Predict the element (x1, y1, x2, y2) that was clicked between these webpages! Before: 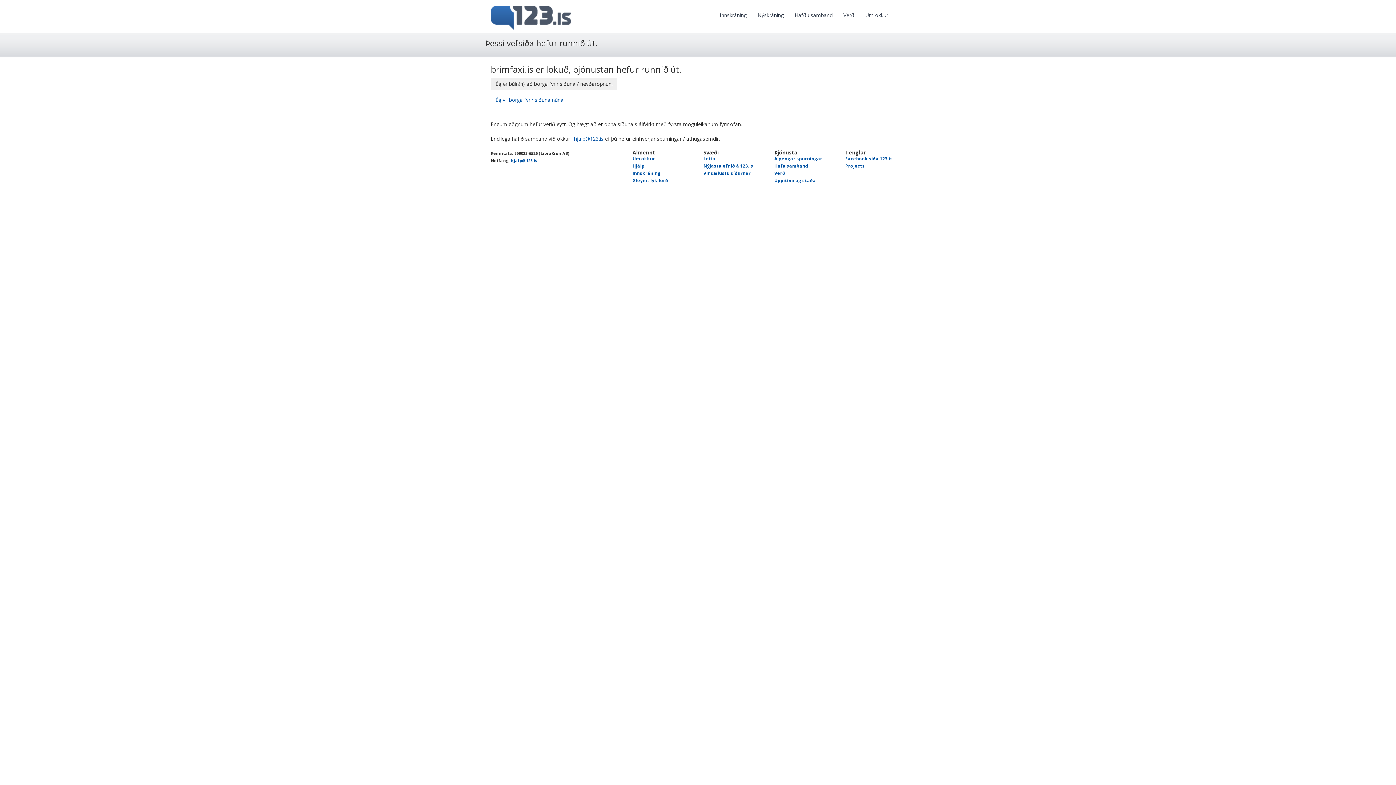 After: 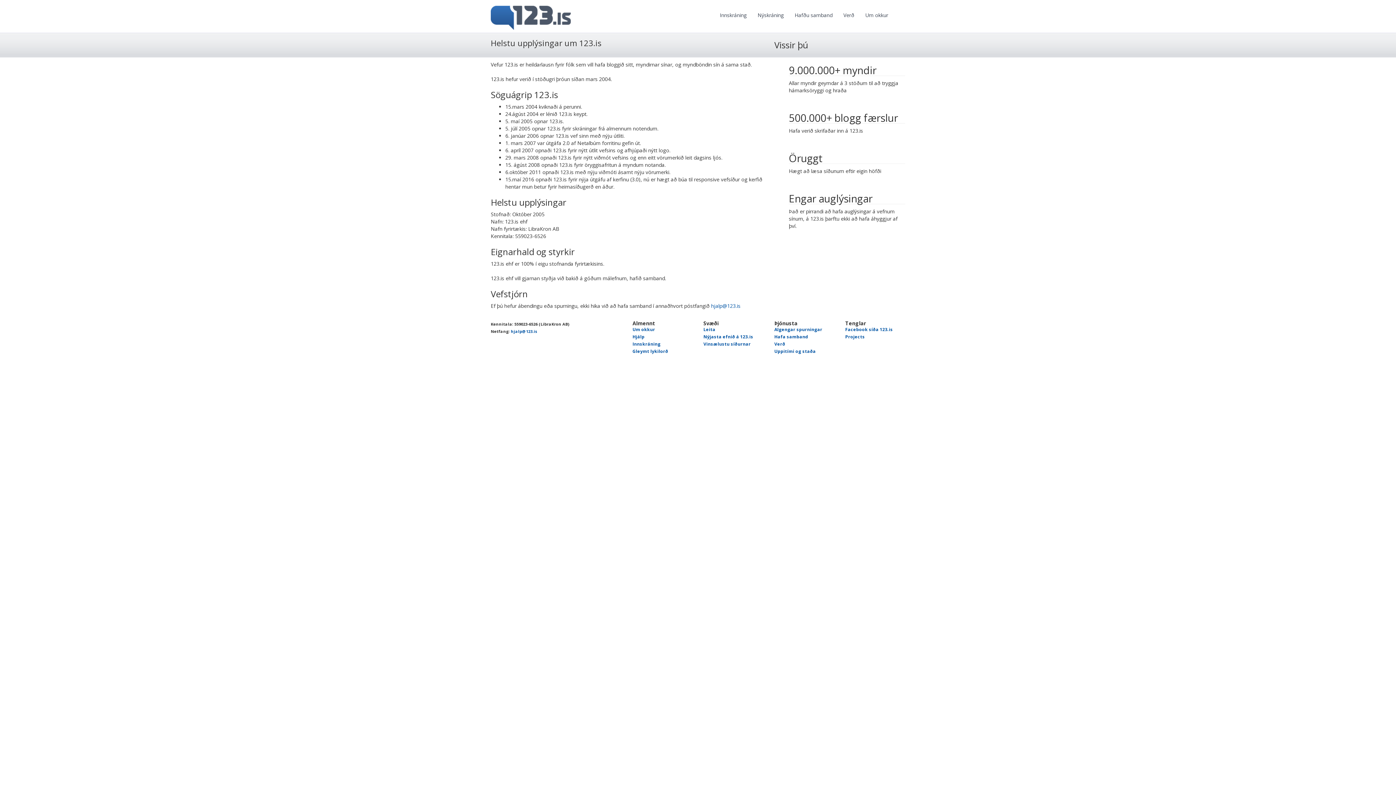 Action: label: Um okkur bbox: (860, 6, 893, 24)